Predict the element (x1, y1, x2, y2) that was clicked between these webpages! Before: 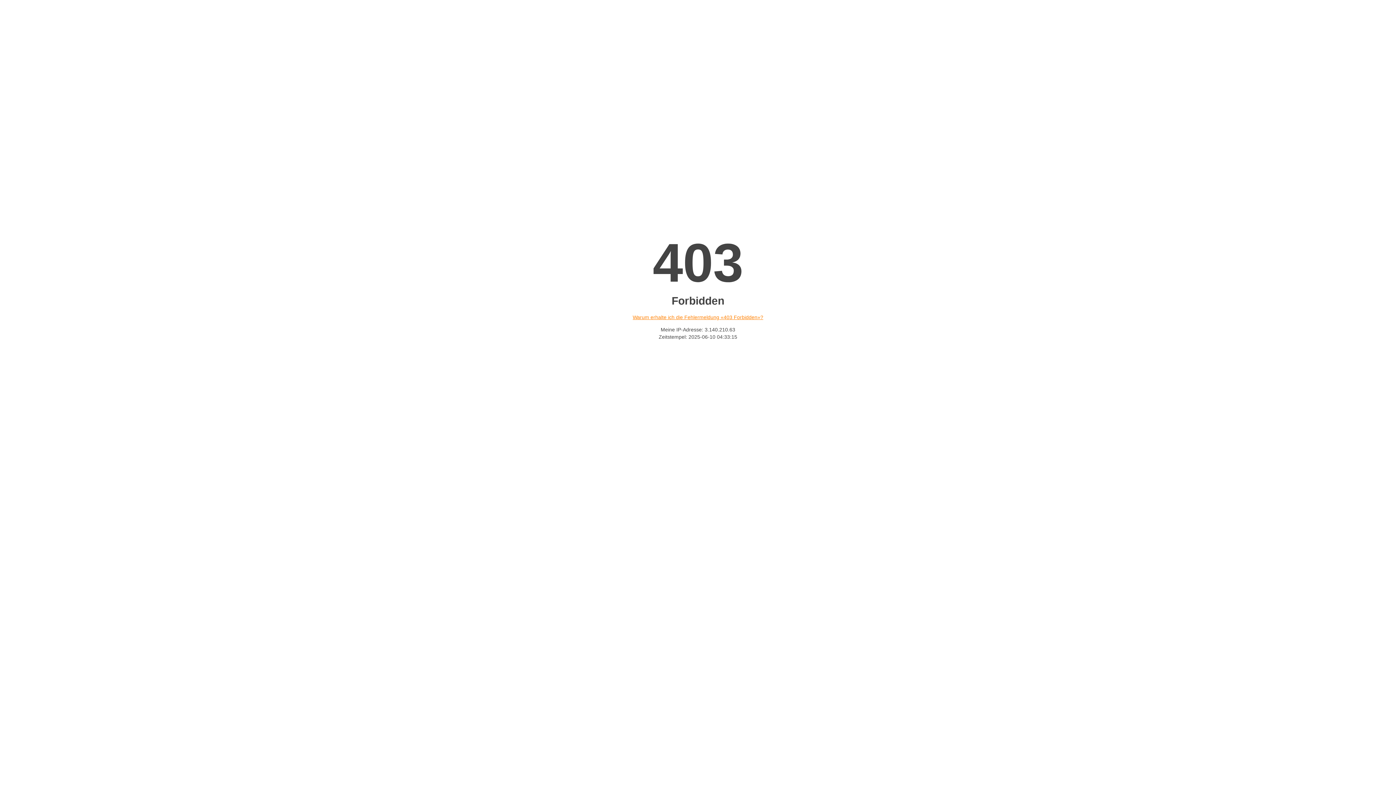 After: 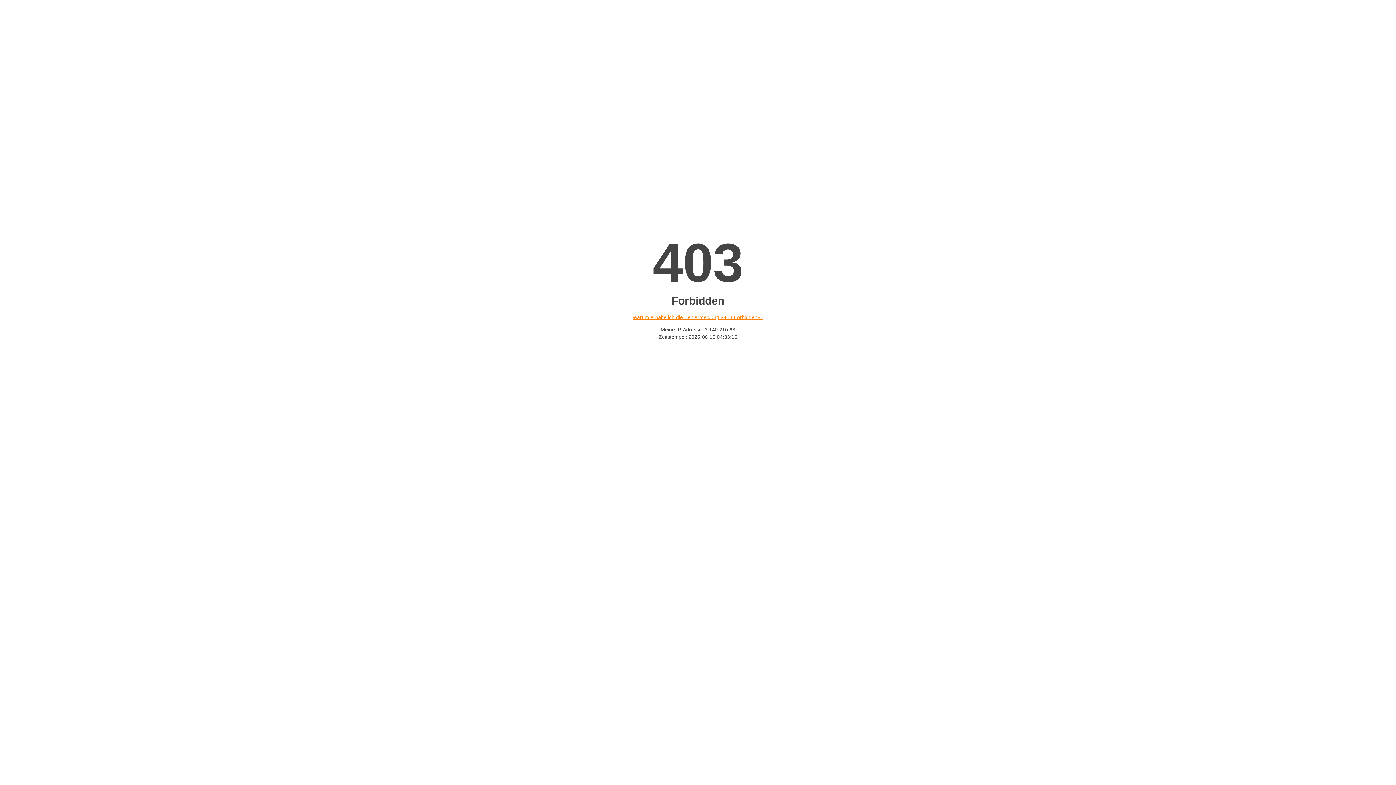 Action: label: Warum erhalte ich die Fehlermeldung «403 Forbidden»? bbox: (632, 314, 763, 320)